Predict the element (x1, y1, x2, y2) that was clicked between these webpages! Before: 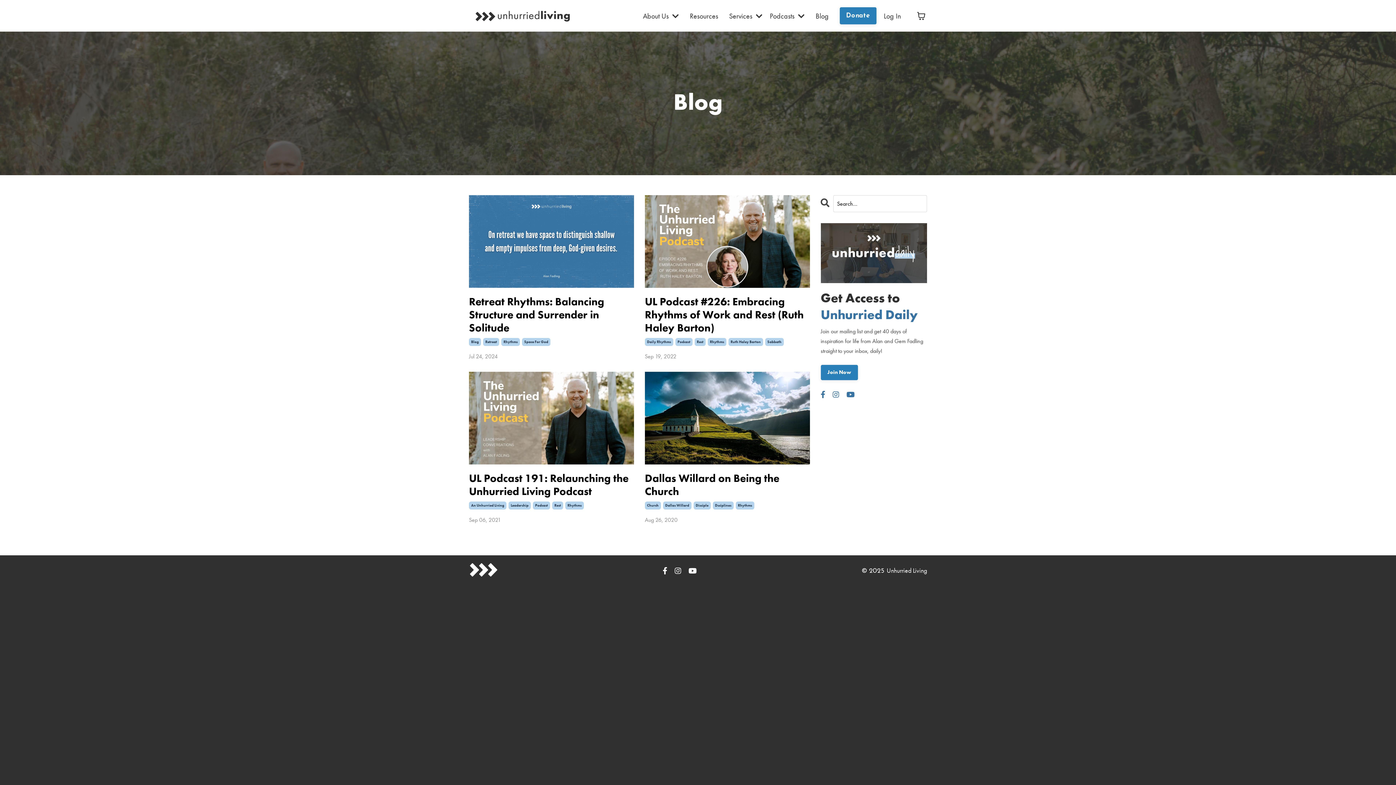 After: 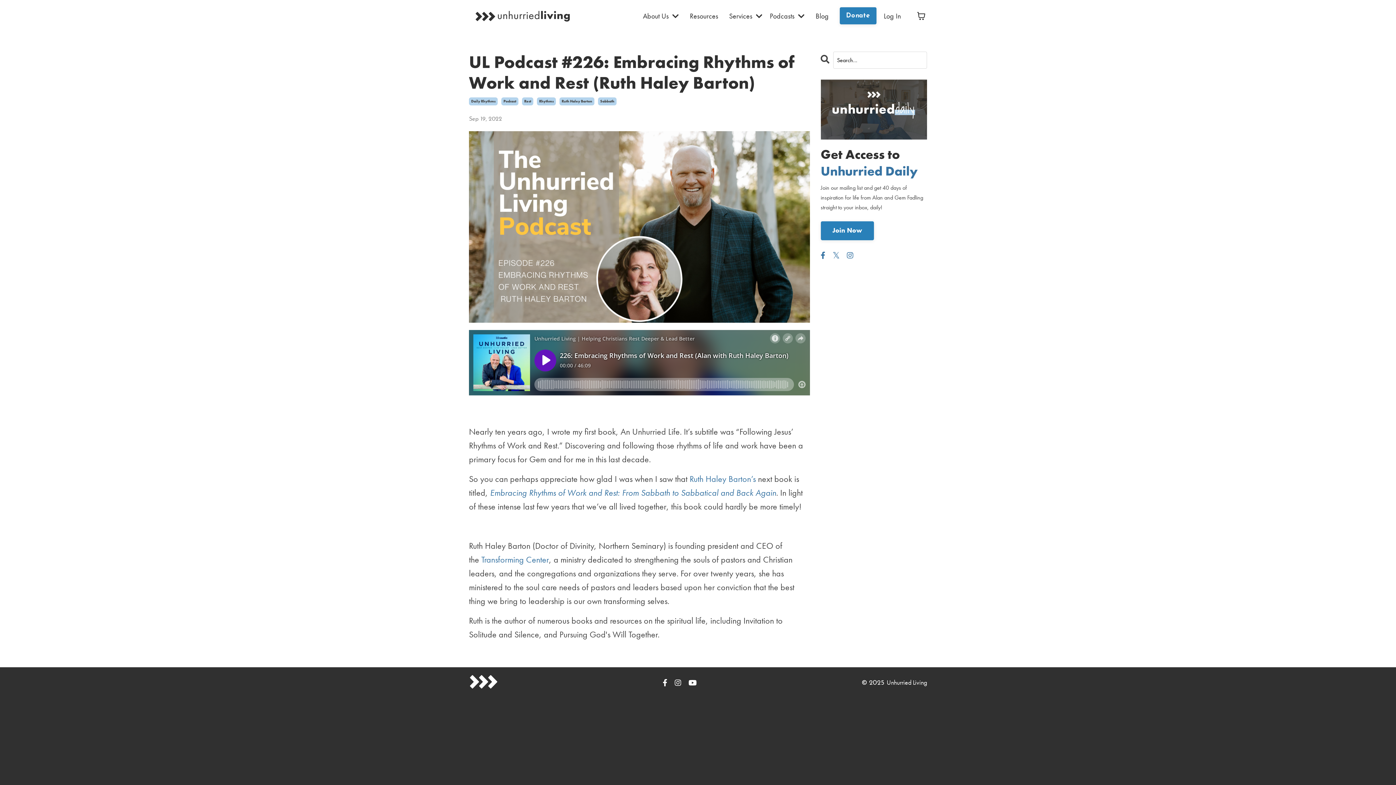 Action: bbox: (645, 195, 810, 288)